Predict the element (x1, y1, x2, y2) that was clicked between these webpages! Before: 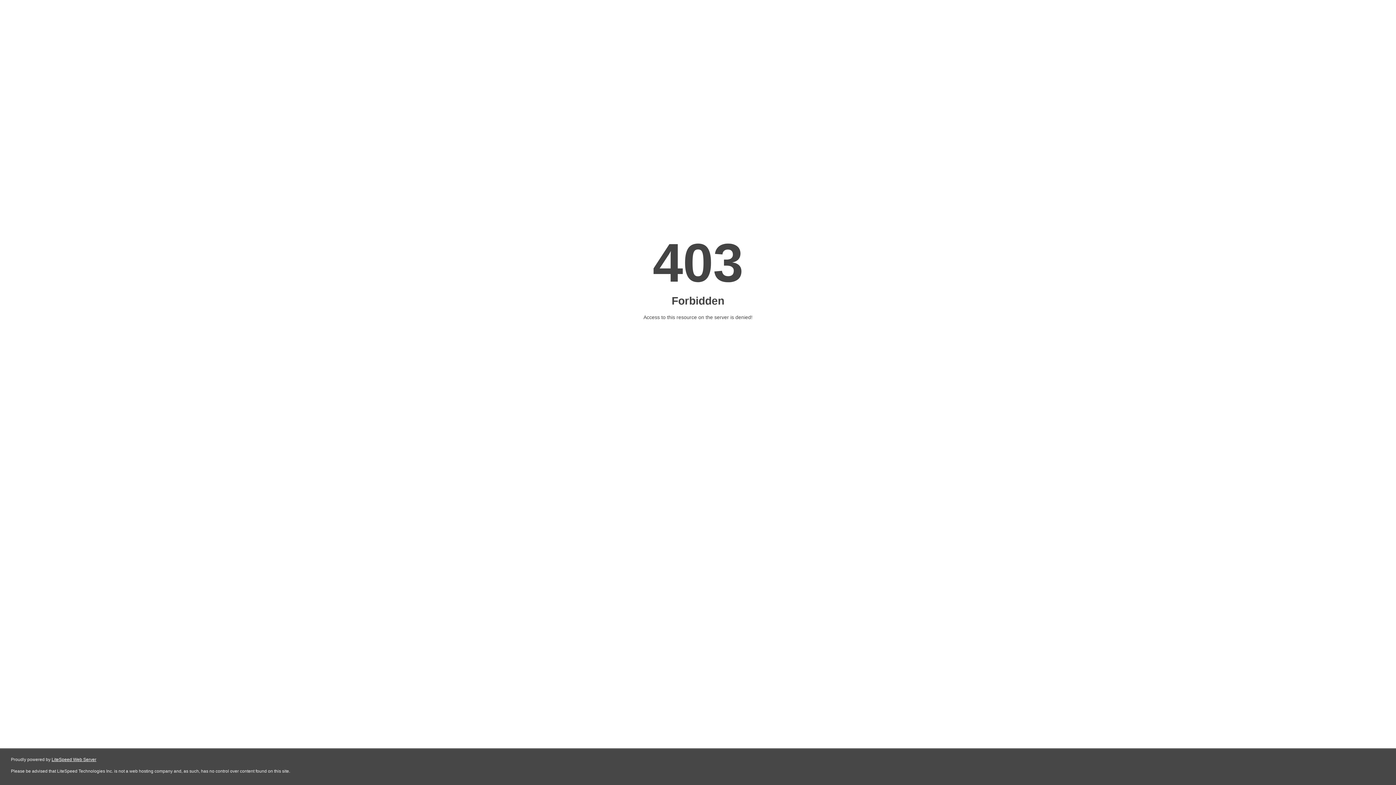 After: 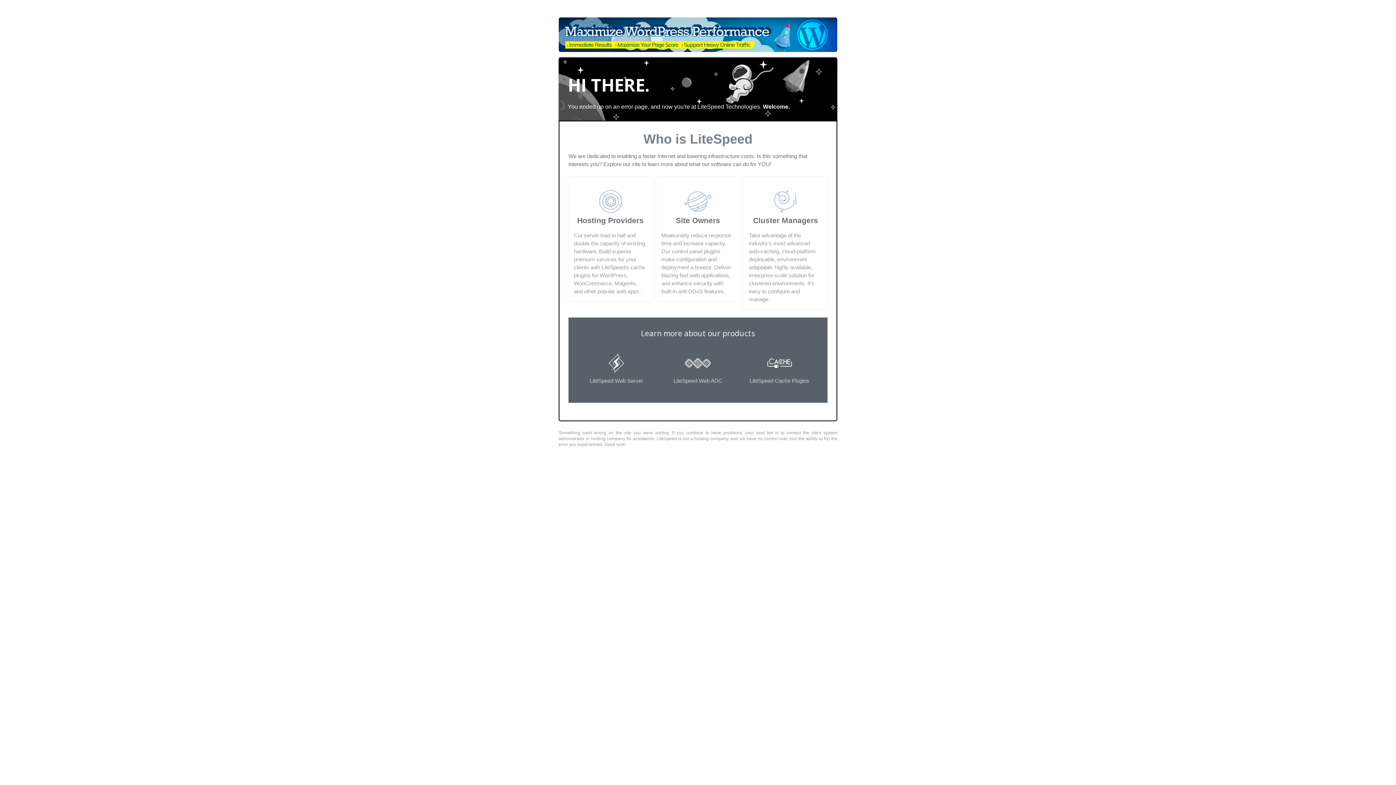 Action: label: LiteSpeed Web Server bbox: (51, 757, 96, 762)